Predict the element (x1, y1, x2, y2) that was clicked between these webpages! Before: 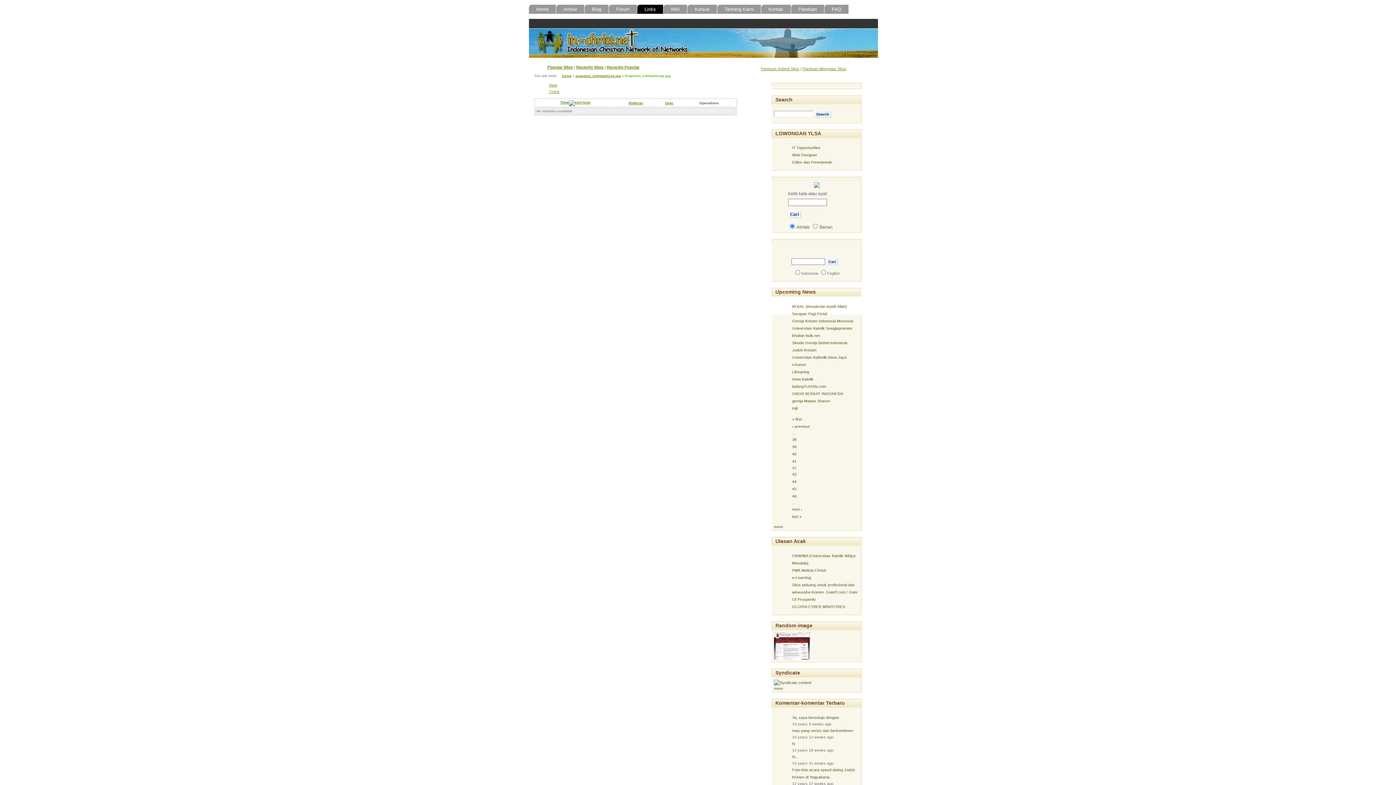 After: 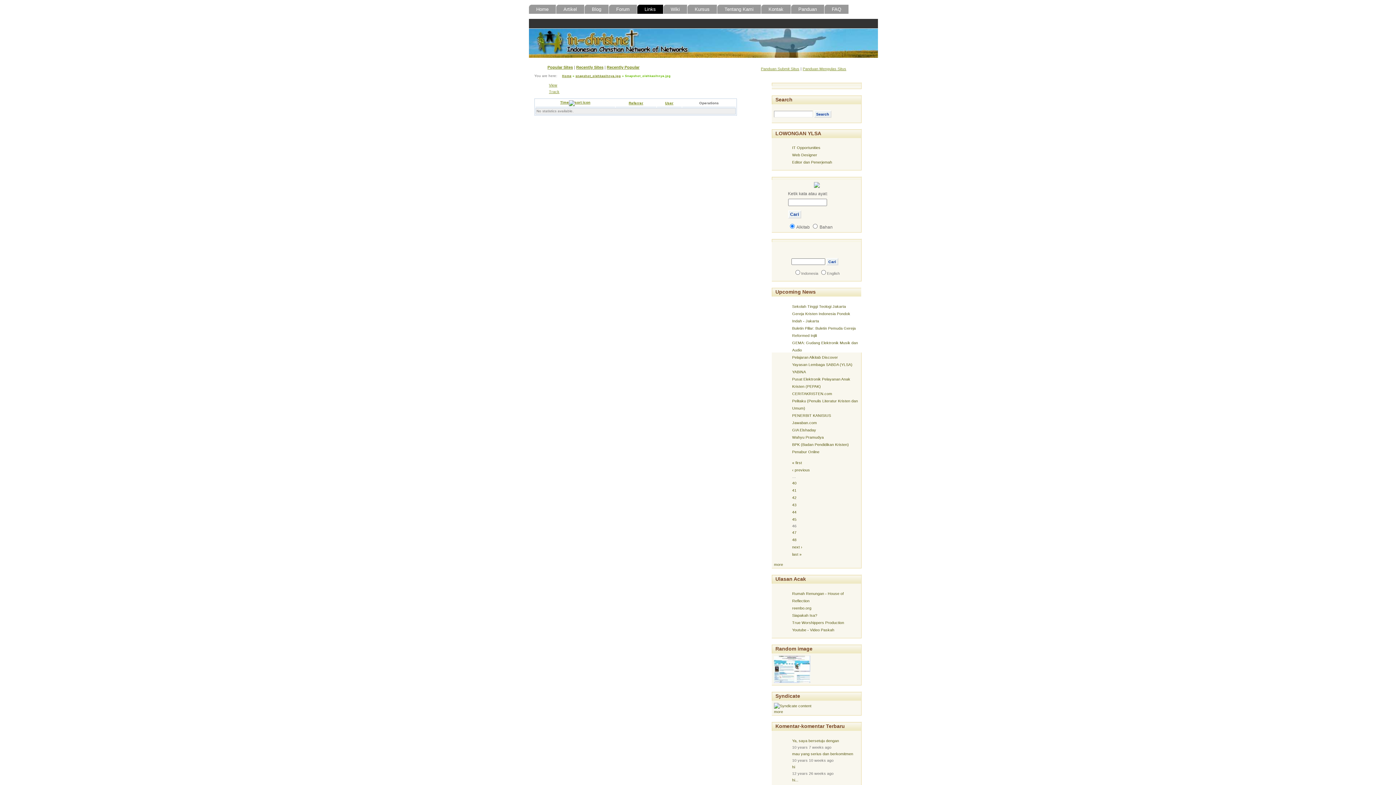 Action: bbox: (792, 494, 796, 498) label: 46